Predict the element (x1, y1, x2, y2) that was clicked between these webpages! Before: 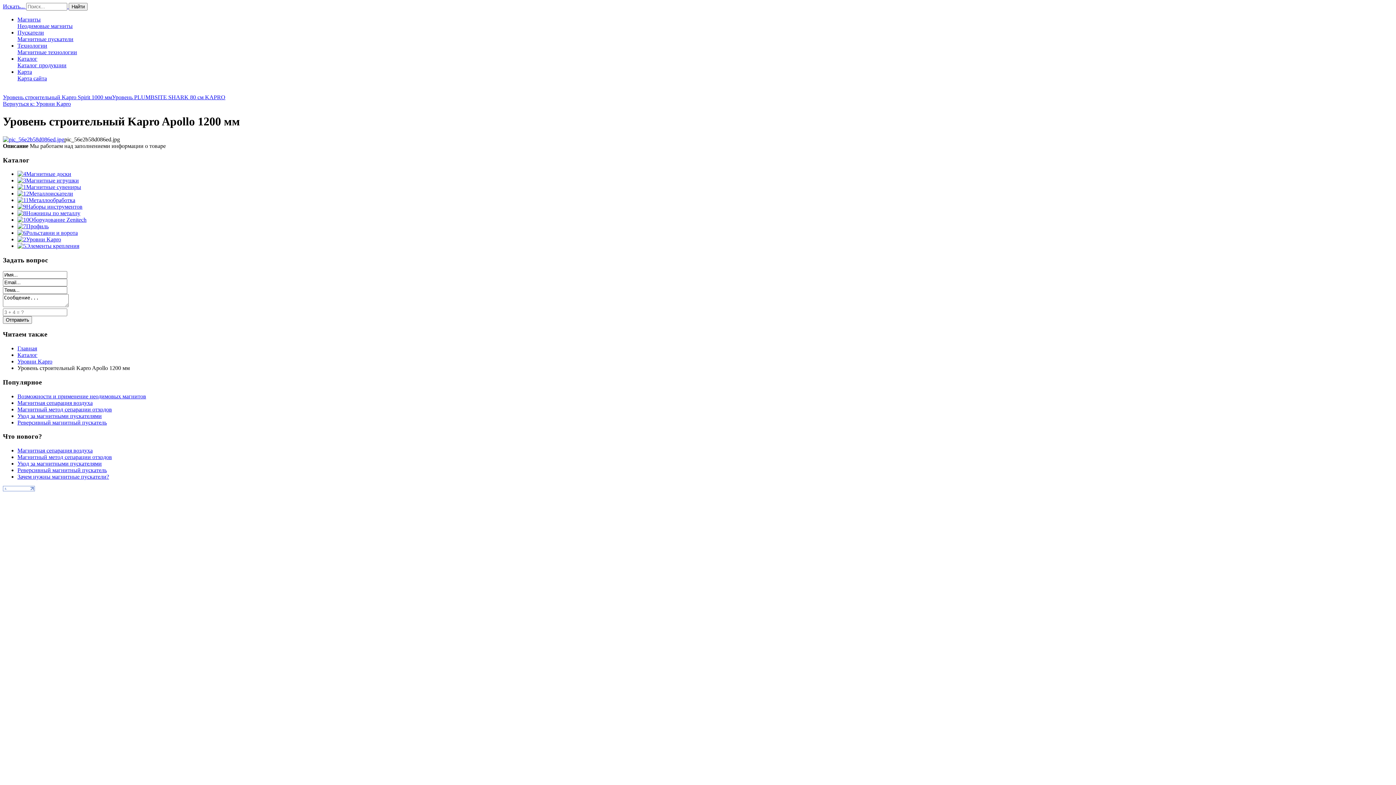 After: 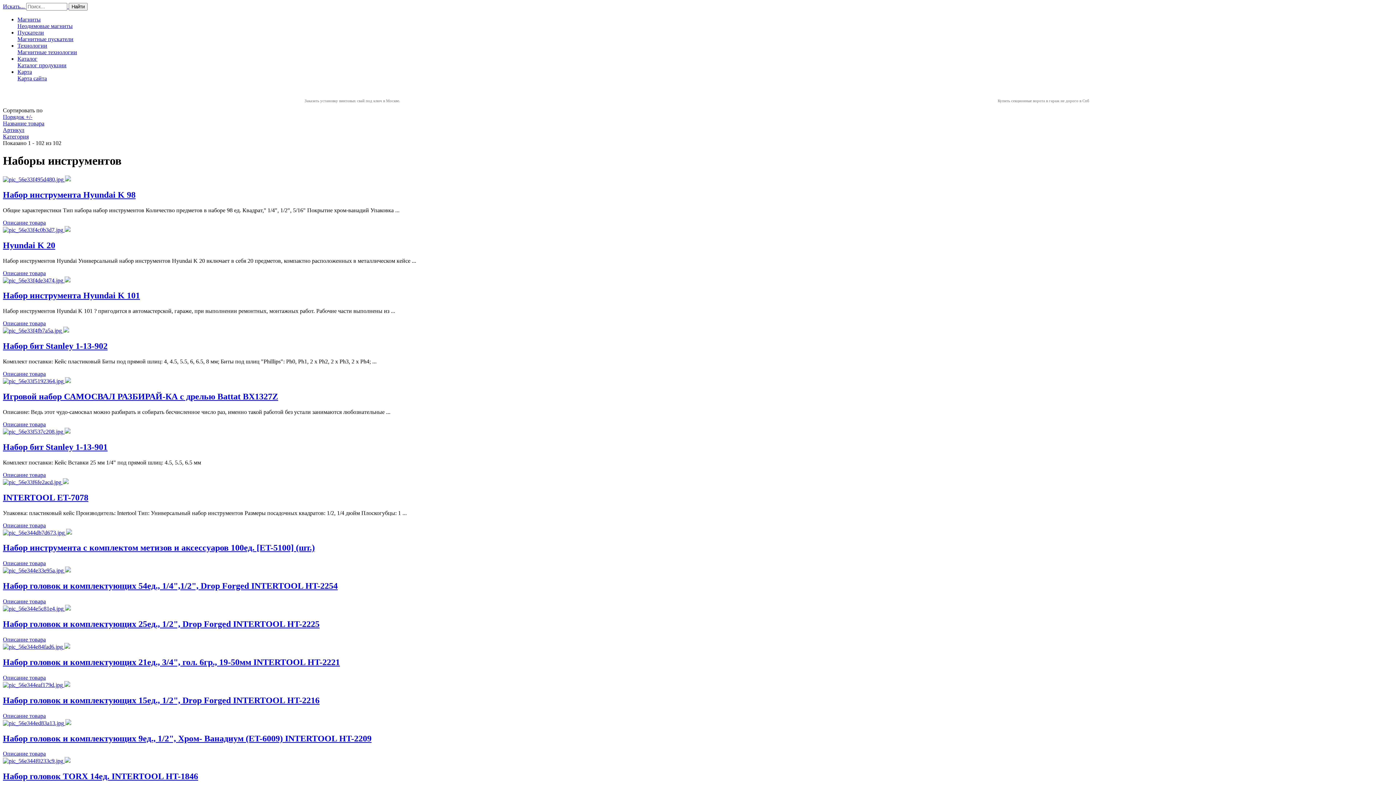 Action: bbox: (17, 203, 26, 209)